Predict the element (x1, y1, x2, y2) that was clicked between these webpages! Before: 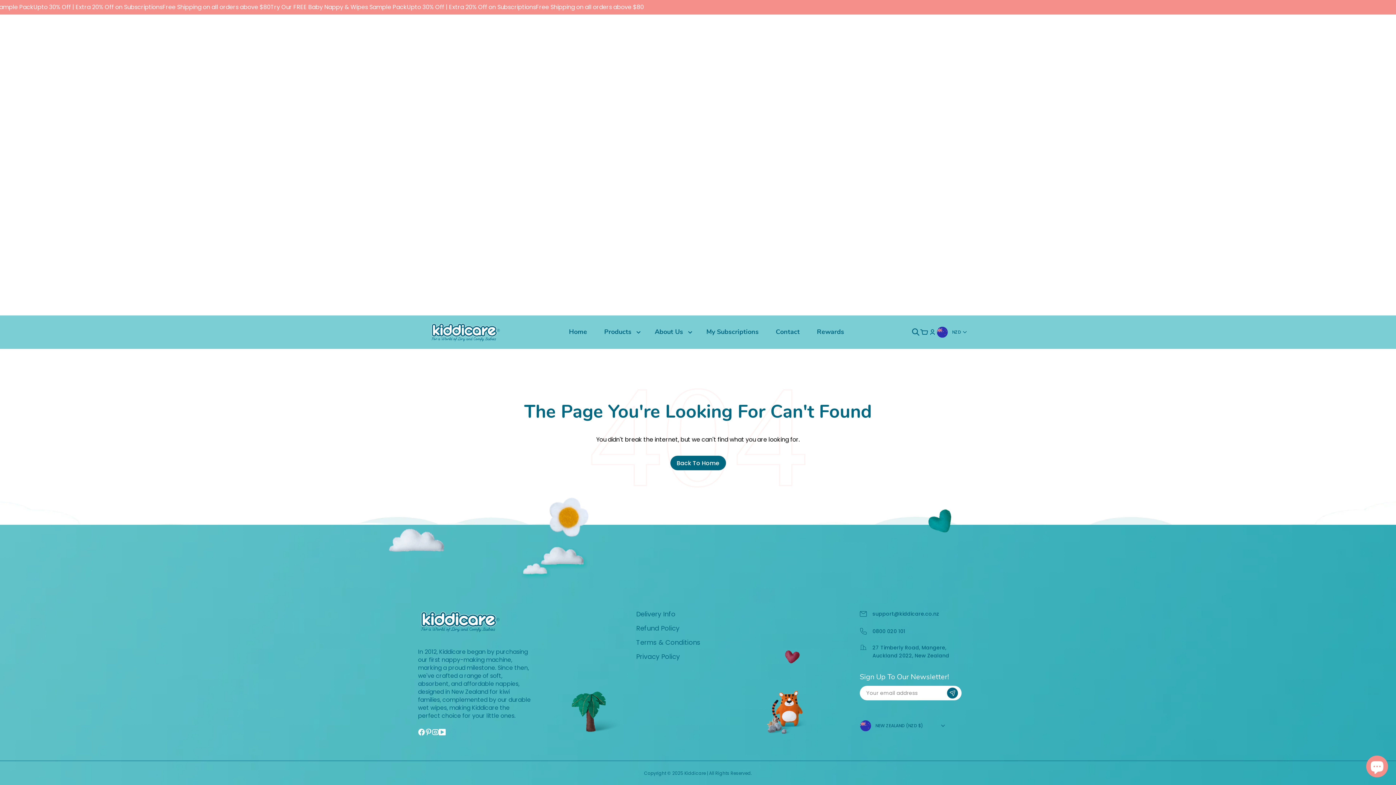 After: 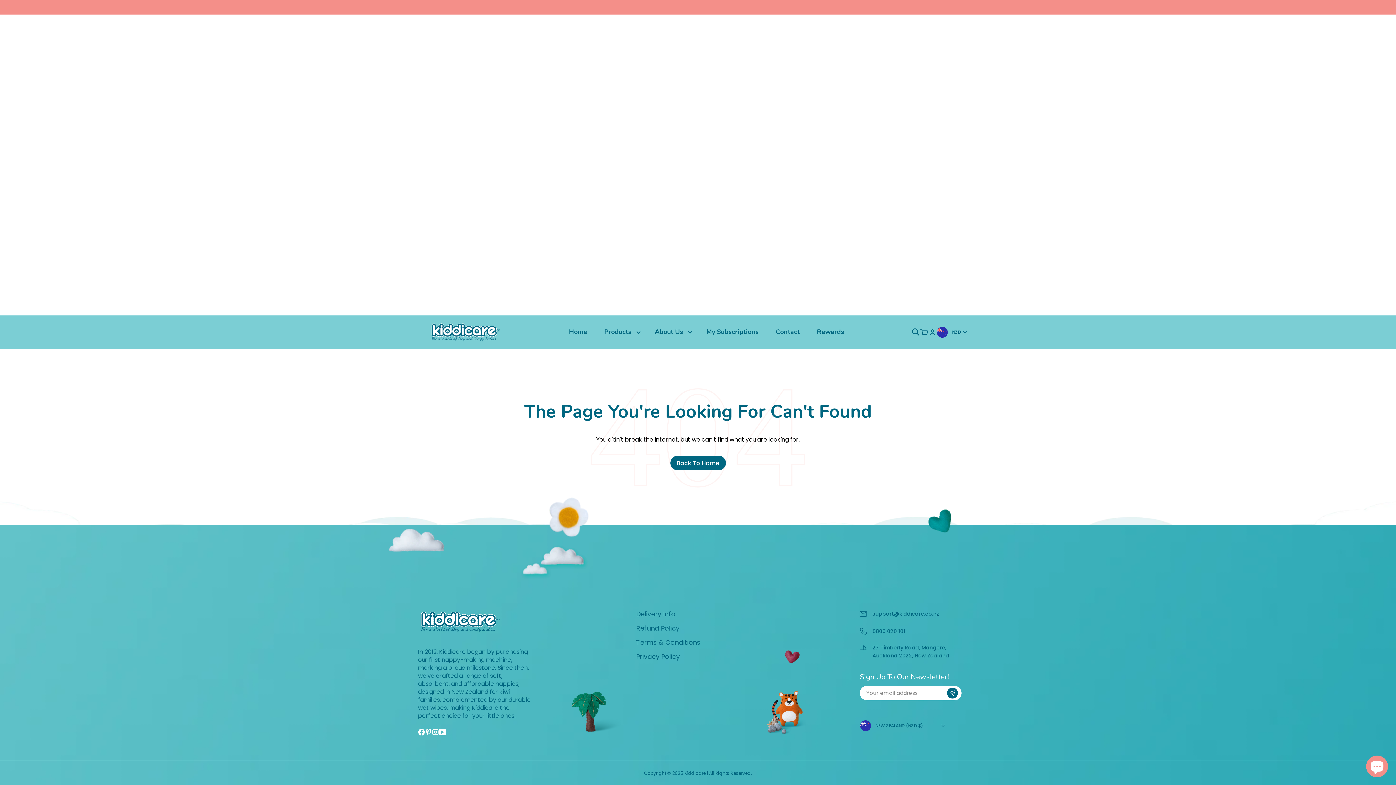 Action: bbox: (872, 628, 905, 634) label: 0800 020 101